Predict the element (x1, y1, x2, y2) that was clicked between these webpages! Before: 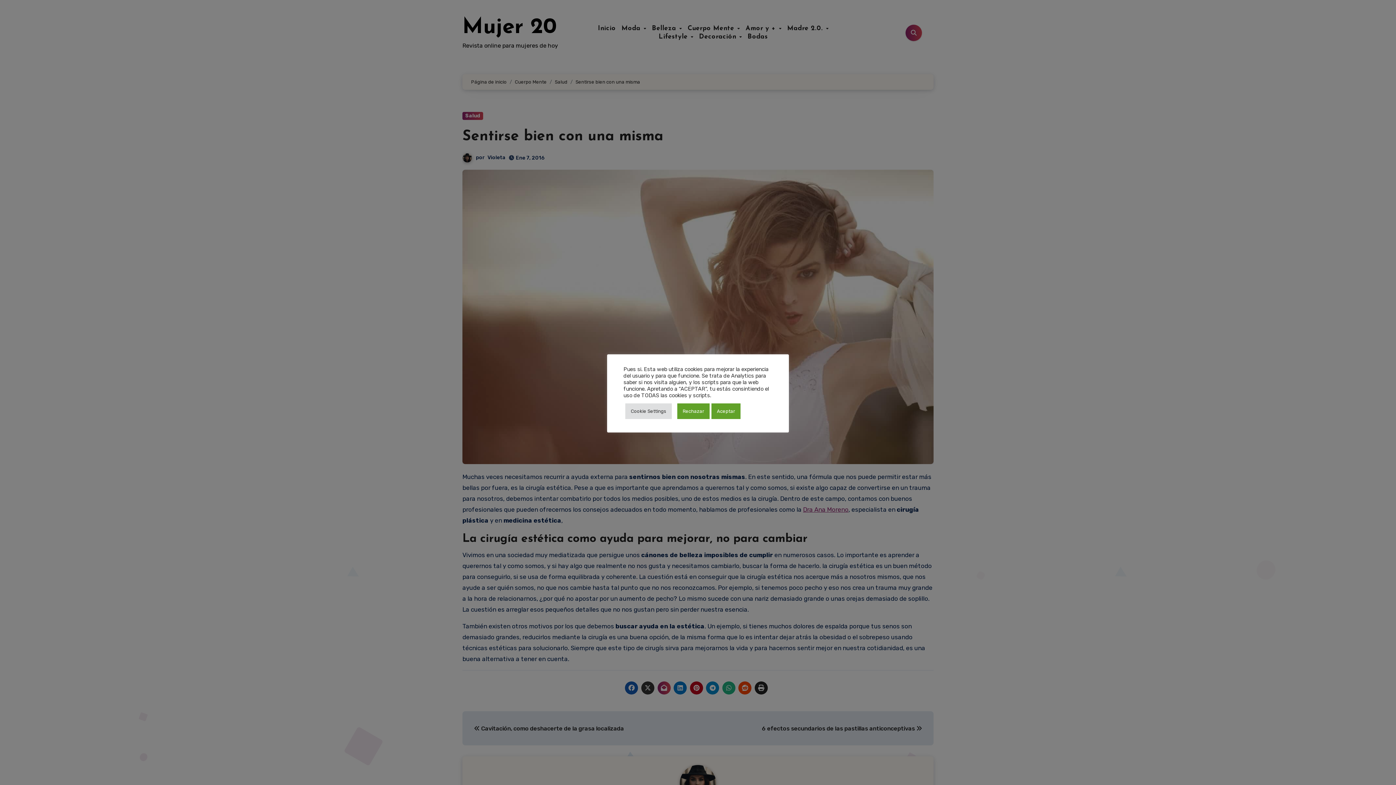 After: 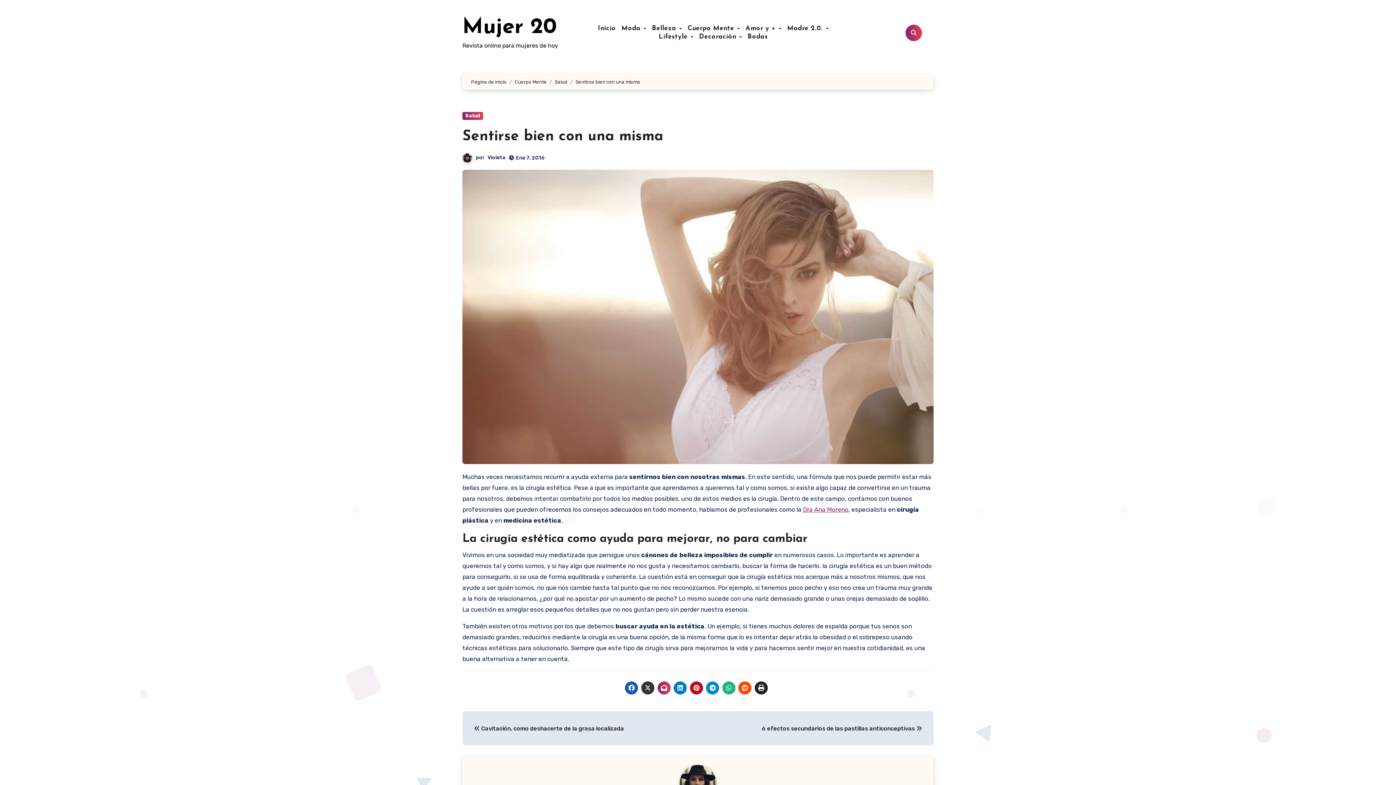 Action: bbox: (677, 403, 709, 419) label: Rechazar